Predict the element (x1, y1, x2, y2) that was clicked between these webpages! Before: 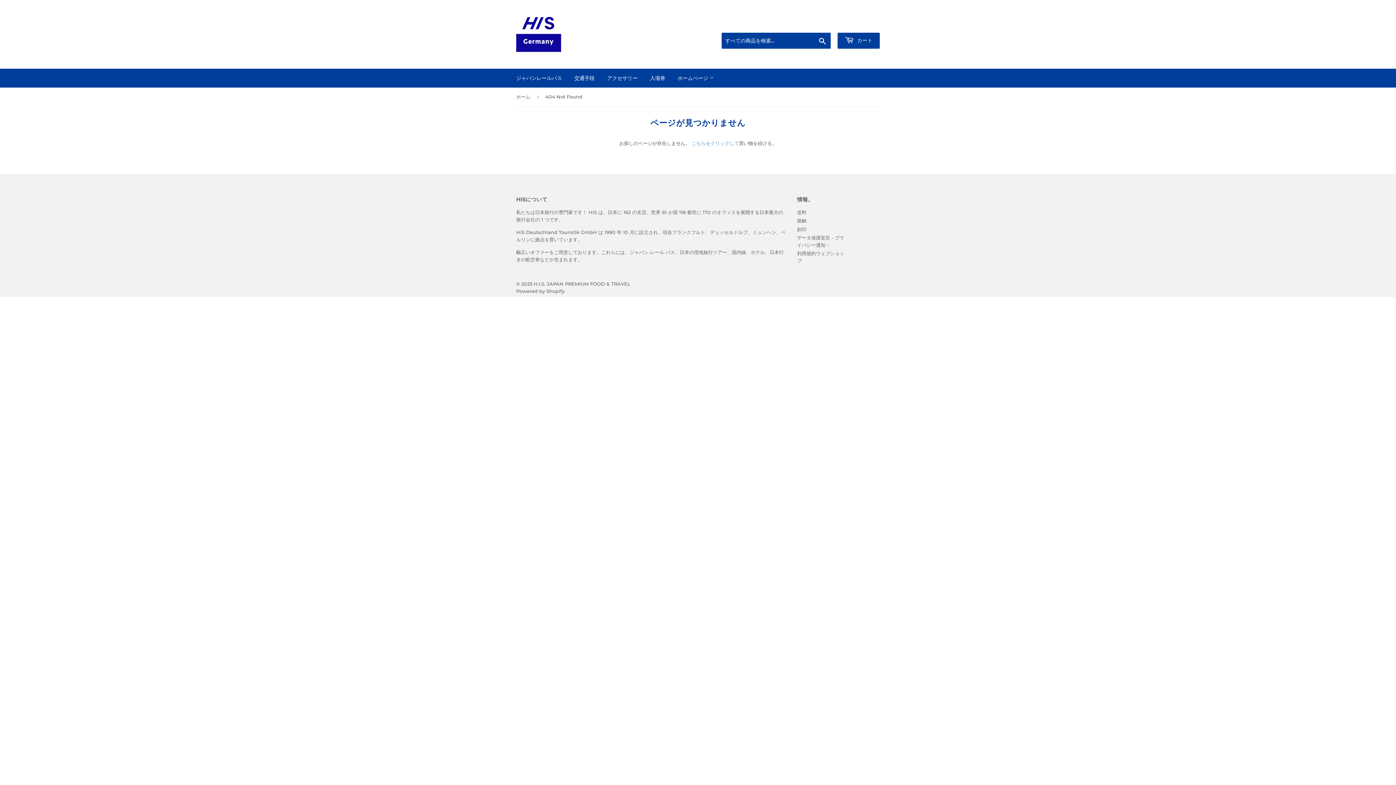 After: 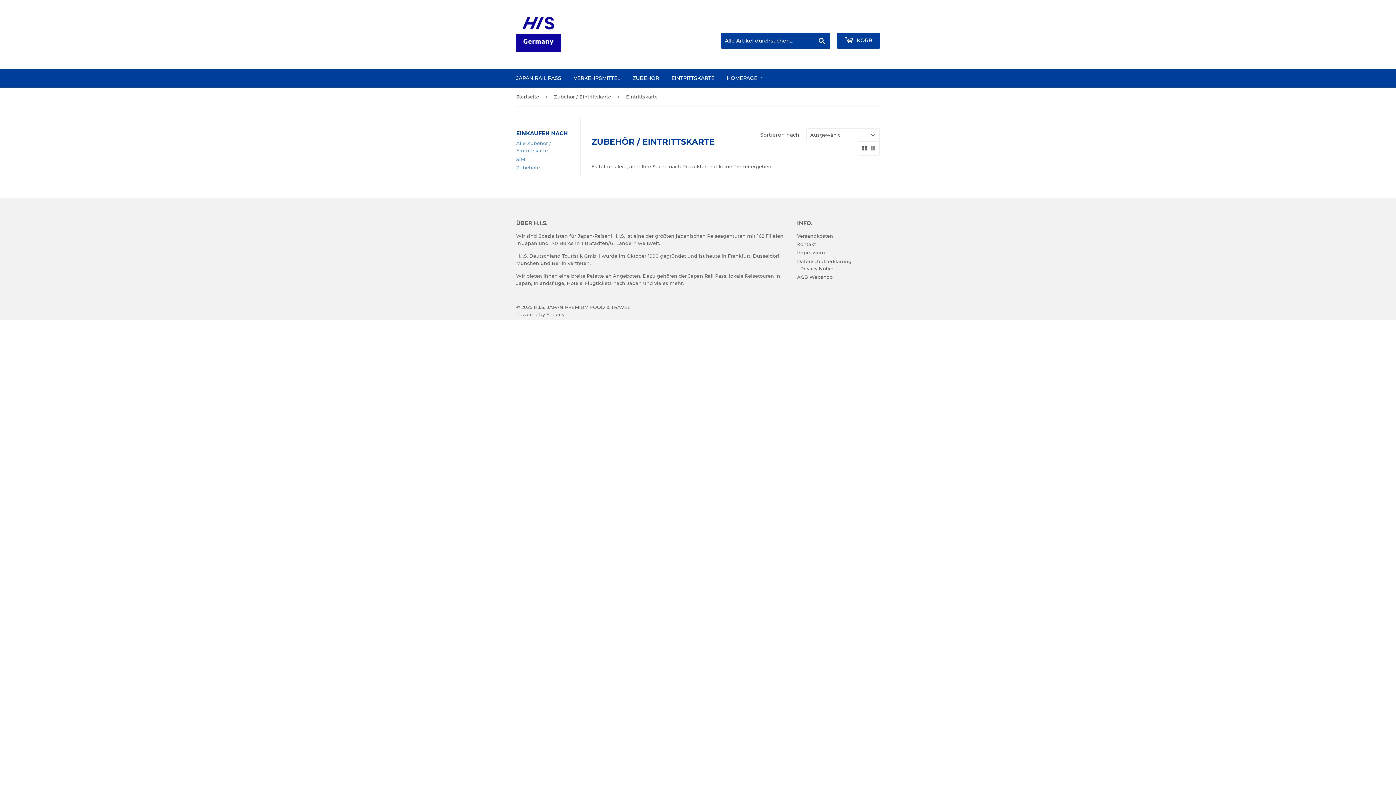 Action: label: 入場券 bbox: (644, 68, 670, 87)